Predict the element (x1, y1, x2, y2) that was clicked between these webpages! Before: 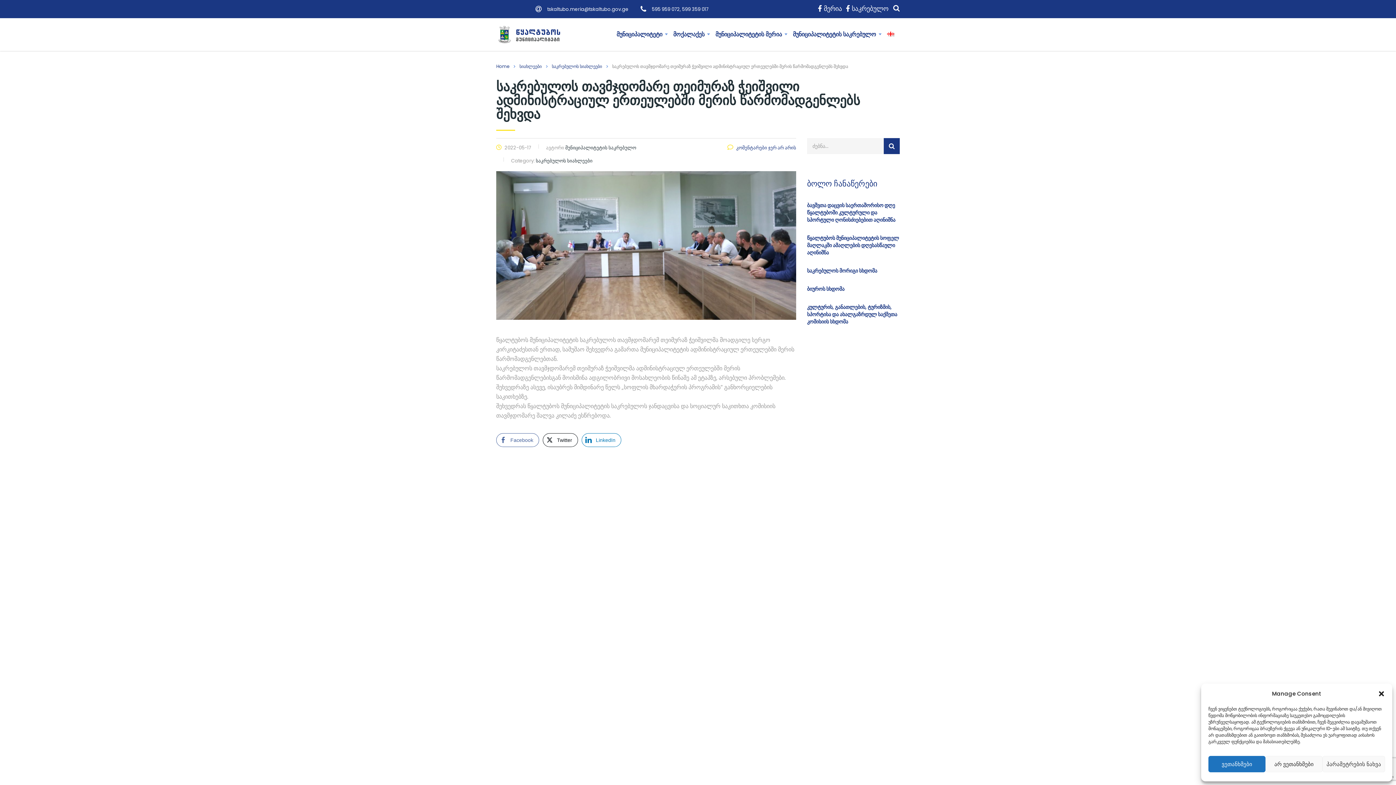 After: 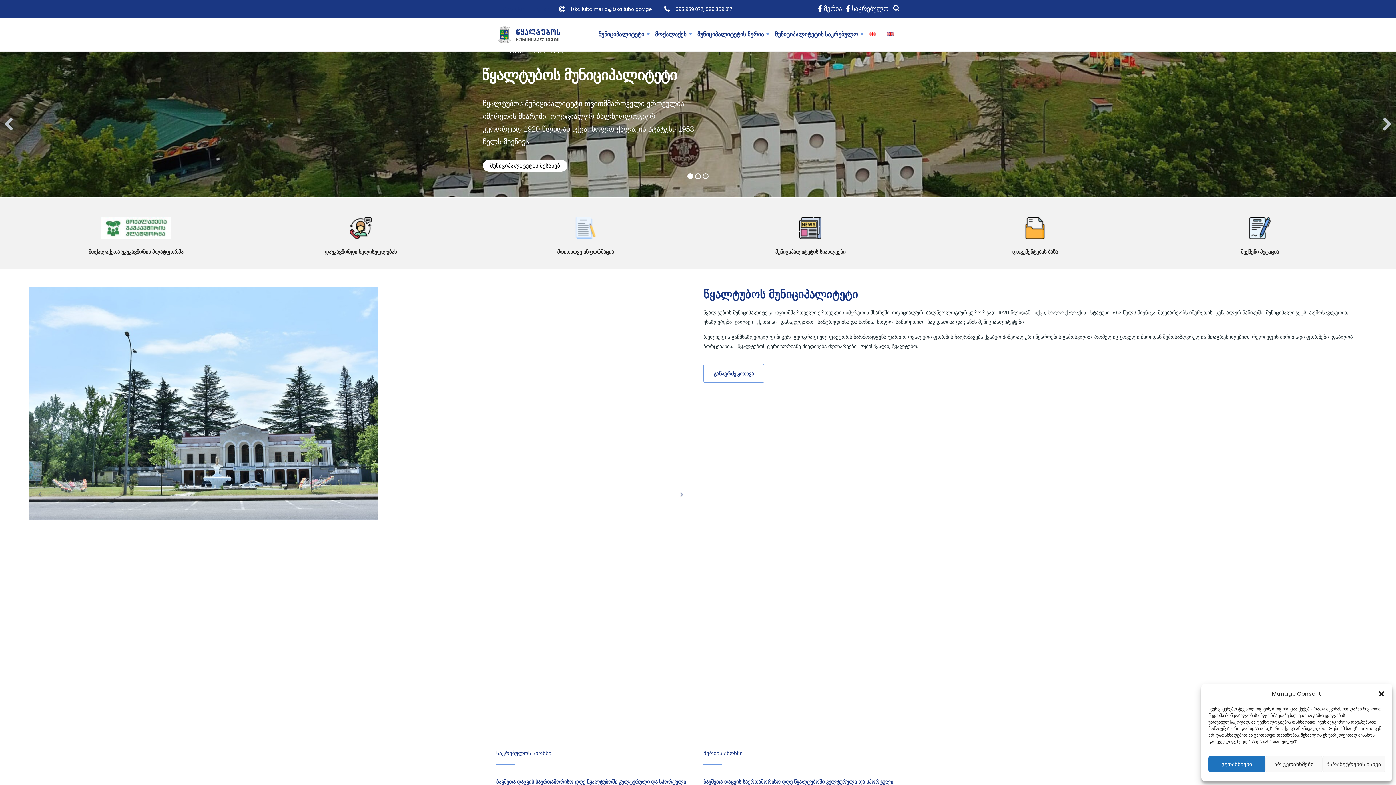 Action: bbox: (496, 63, 509, 69) label: Home